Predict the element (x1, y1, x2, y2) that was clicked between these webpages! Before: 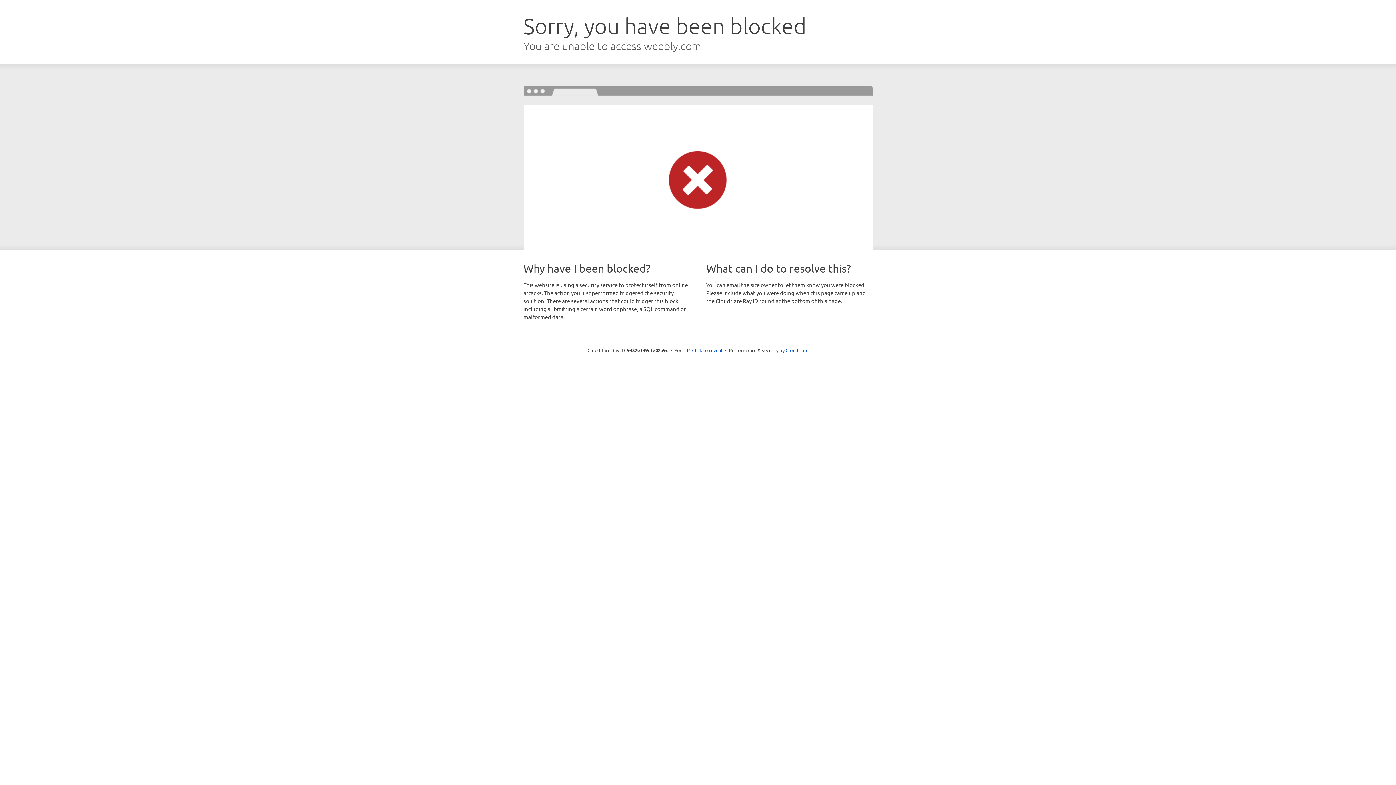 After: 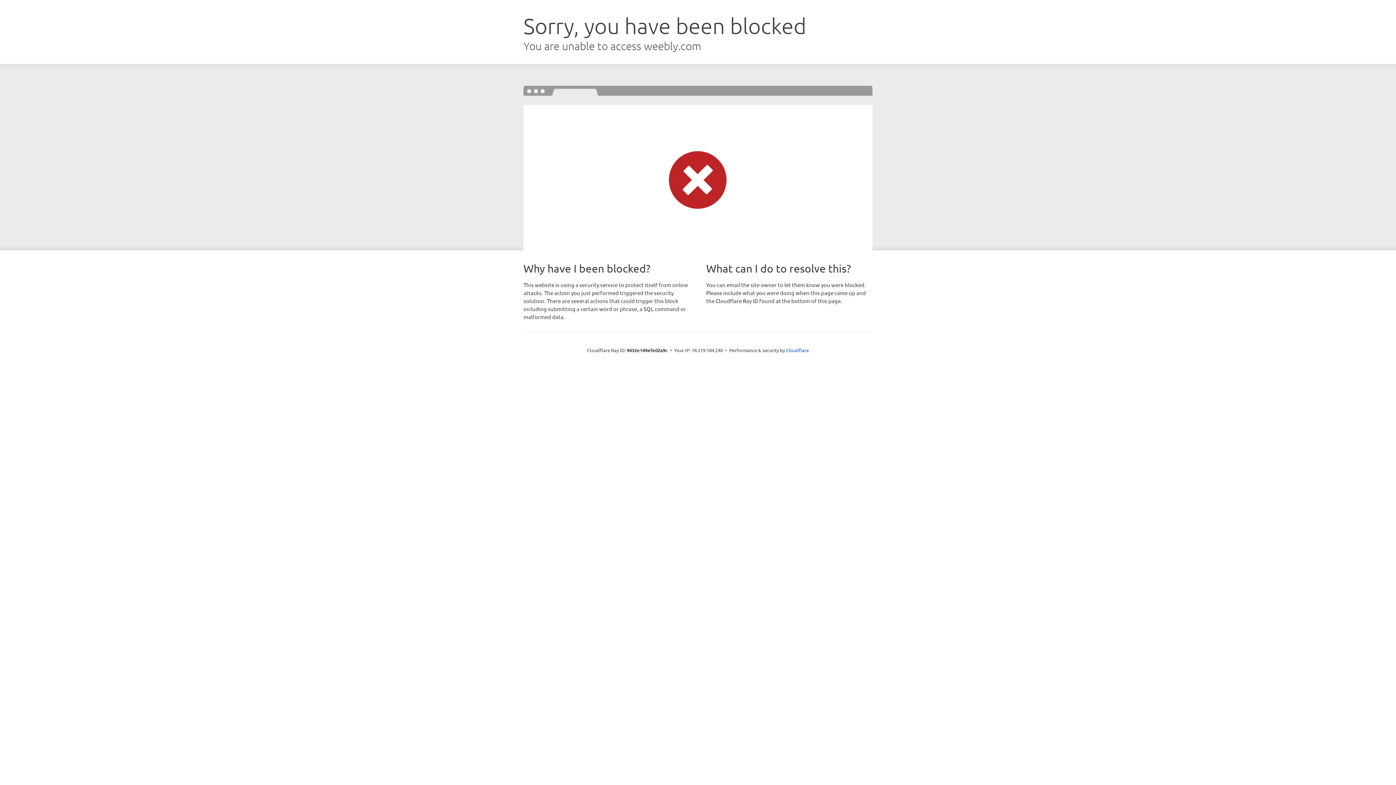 Action: bbox: (692, 346, 722, 353) label: Click to reveal